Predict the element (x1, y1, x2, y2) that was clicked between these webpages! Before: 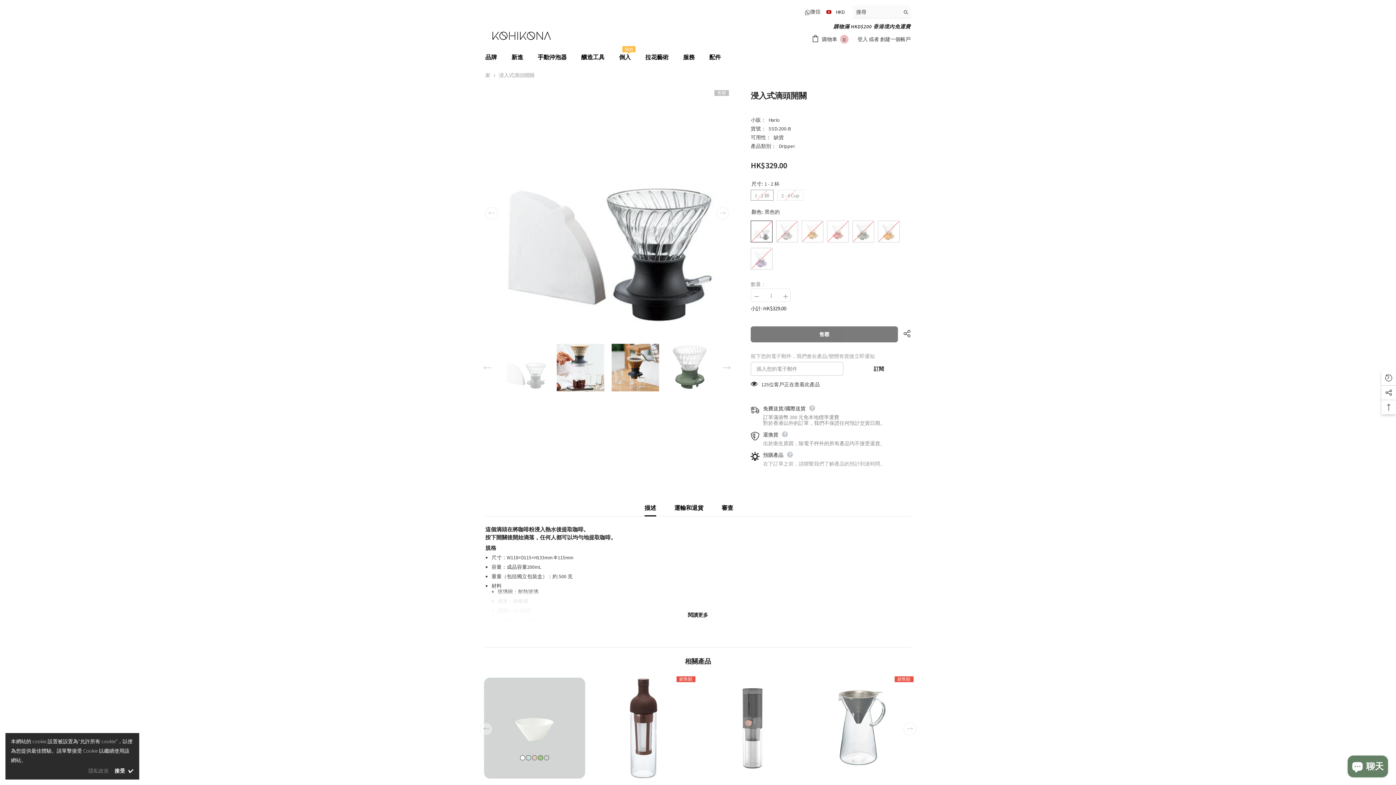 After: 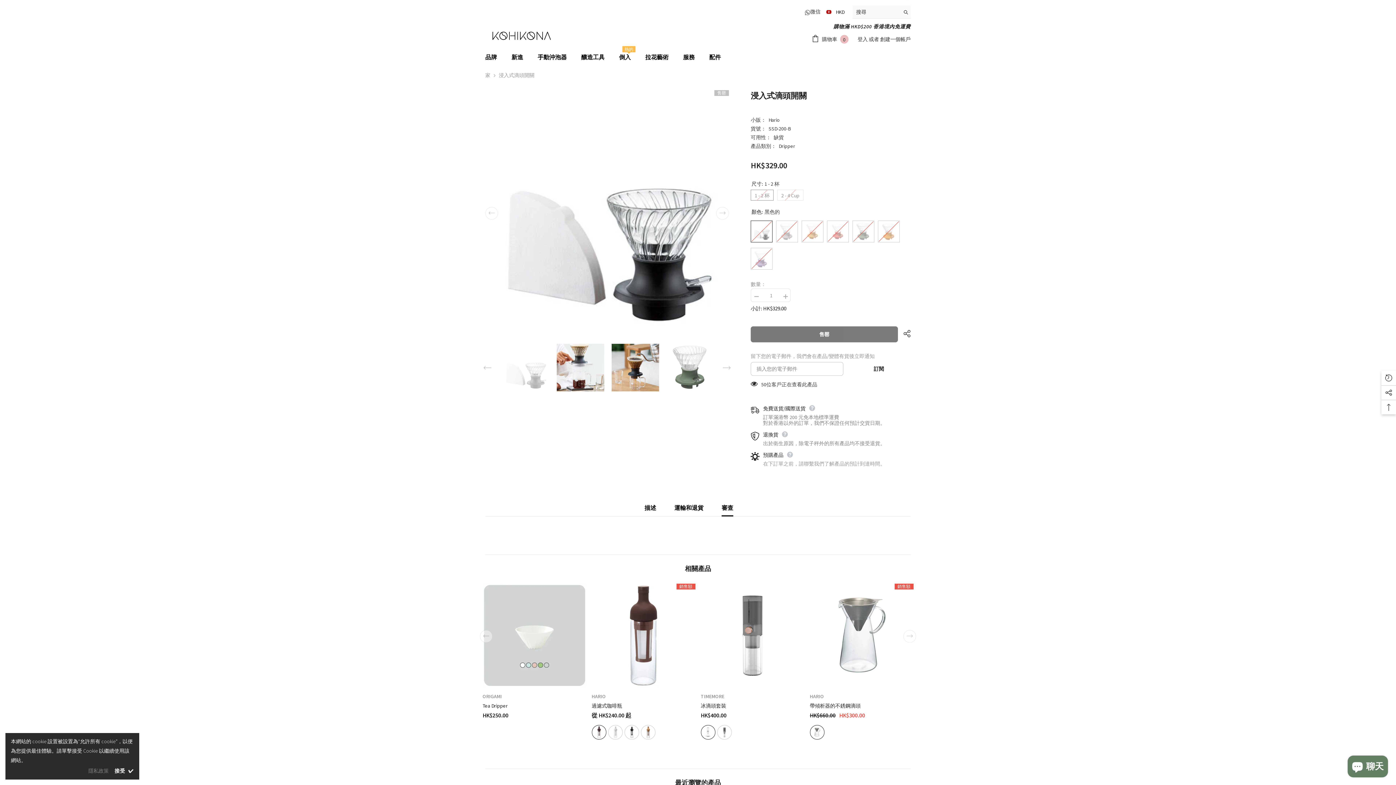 Action: bbox: (721, 499, 733, 516) label: 審查